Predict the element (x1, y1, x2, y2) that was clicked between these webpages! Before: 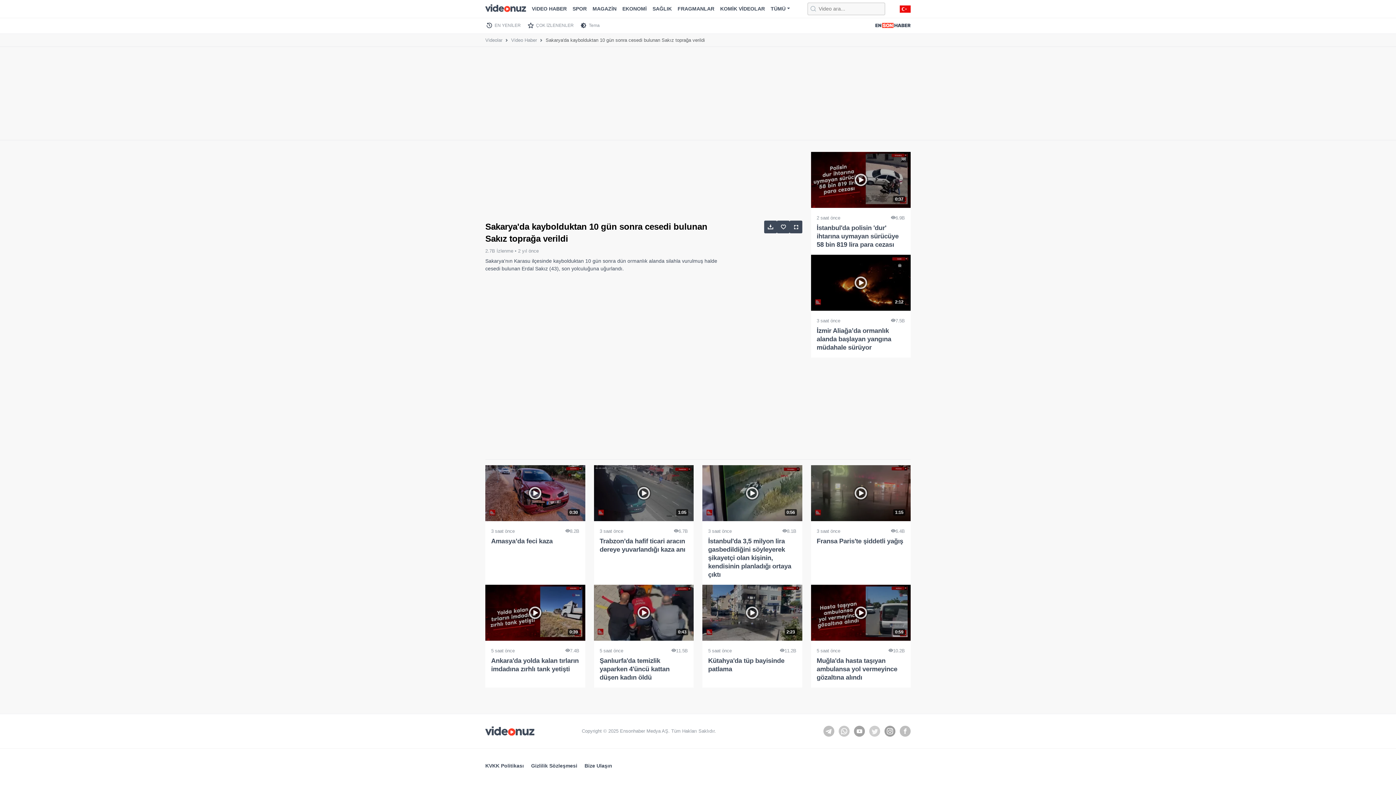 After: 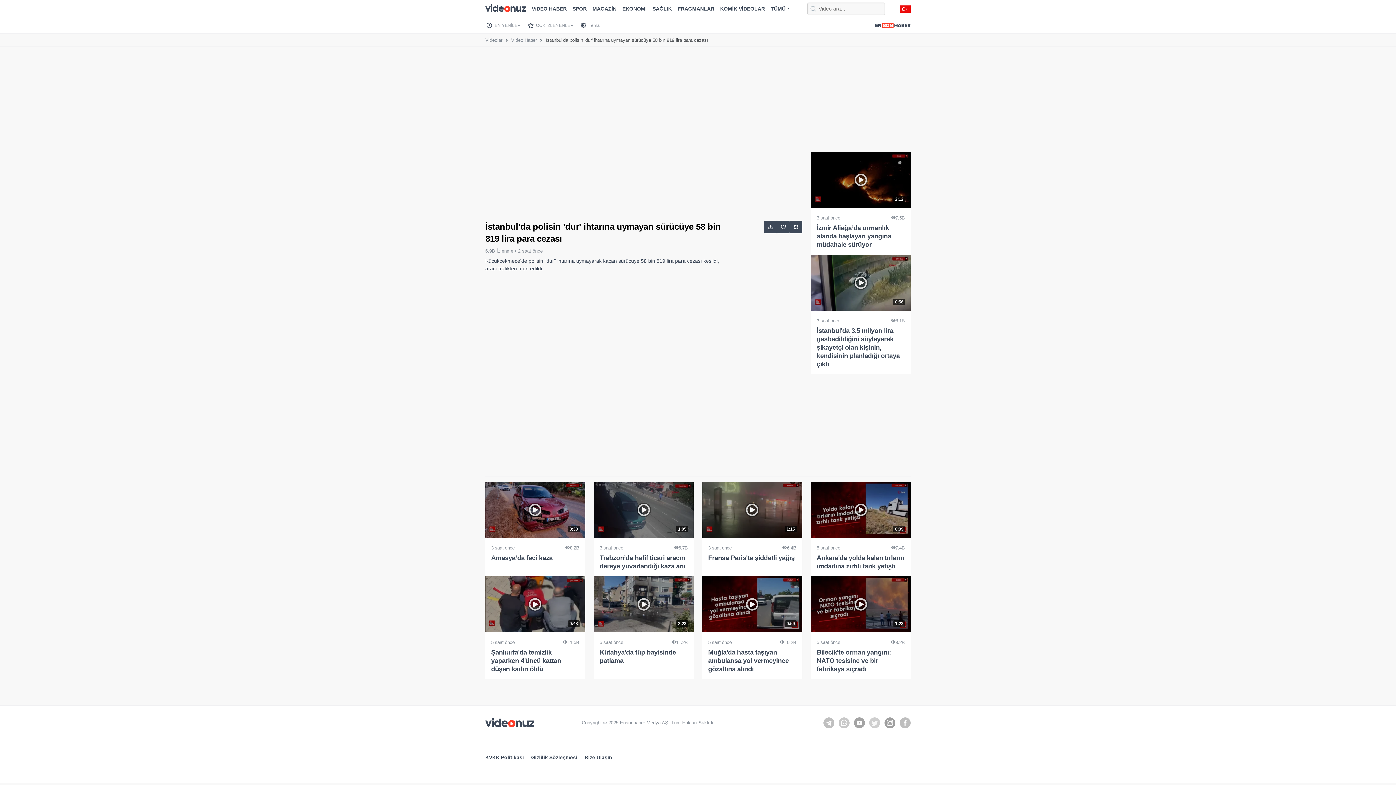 Action: label: 0:37
2 saat önce
6.9B
İstanbul'da polisin 'dur' ihtarına uymayan sürücüye 58 bin 819 lira para cezası bbox: (811, 151, 910, 254)